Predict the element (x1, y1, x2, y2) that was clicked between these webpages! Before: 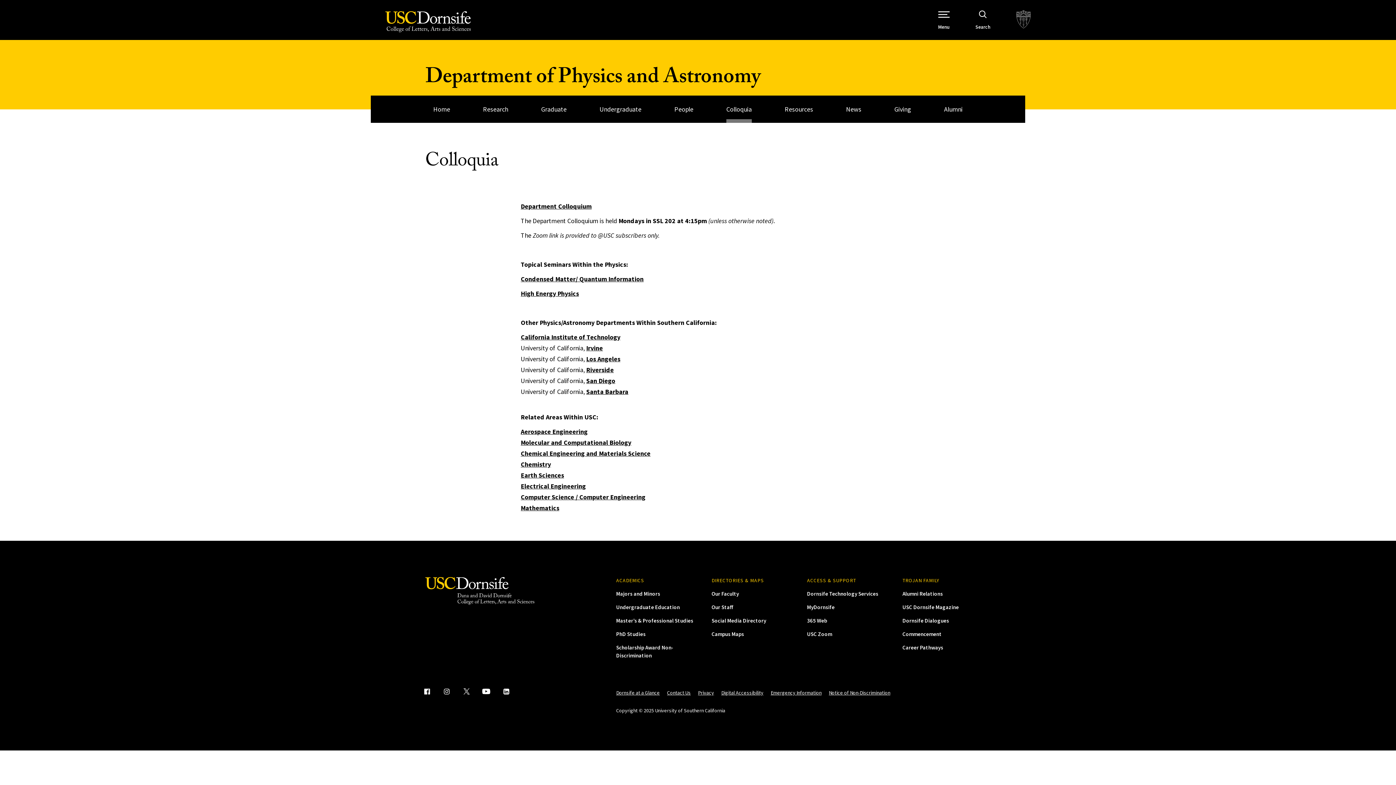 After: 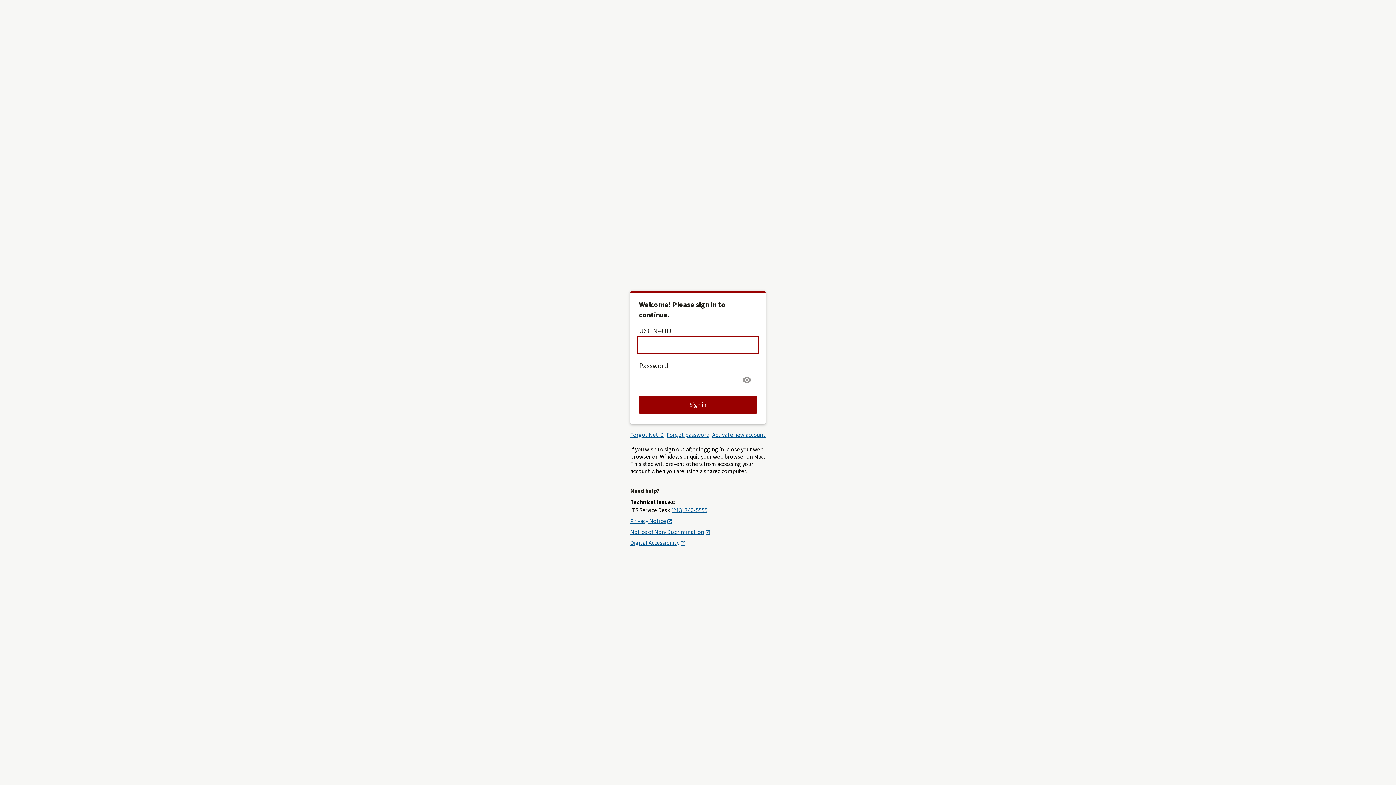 Action: label: 365 Web bbox: (807, 617, 827, 624)